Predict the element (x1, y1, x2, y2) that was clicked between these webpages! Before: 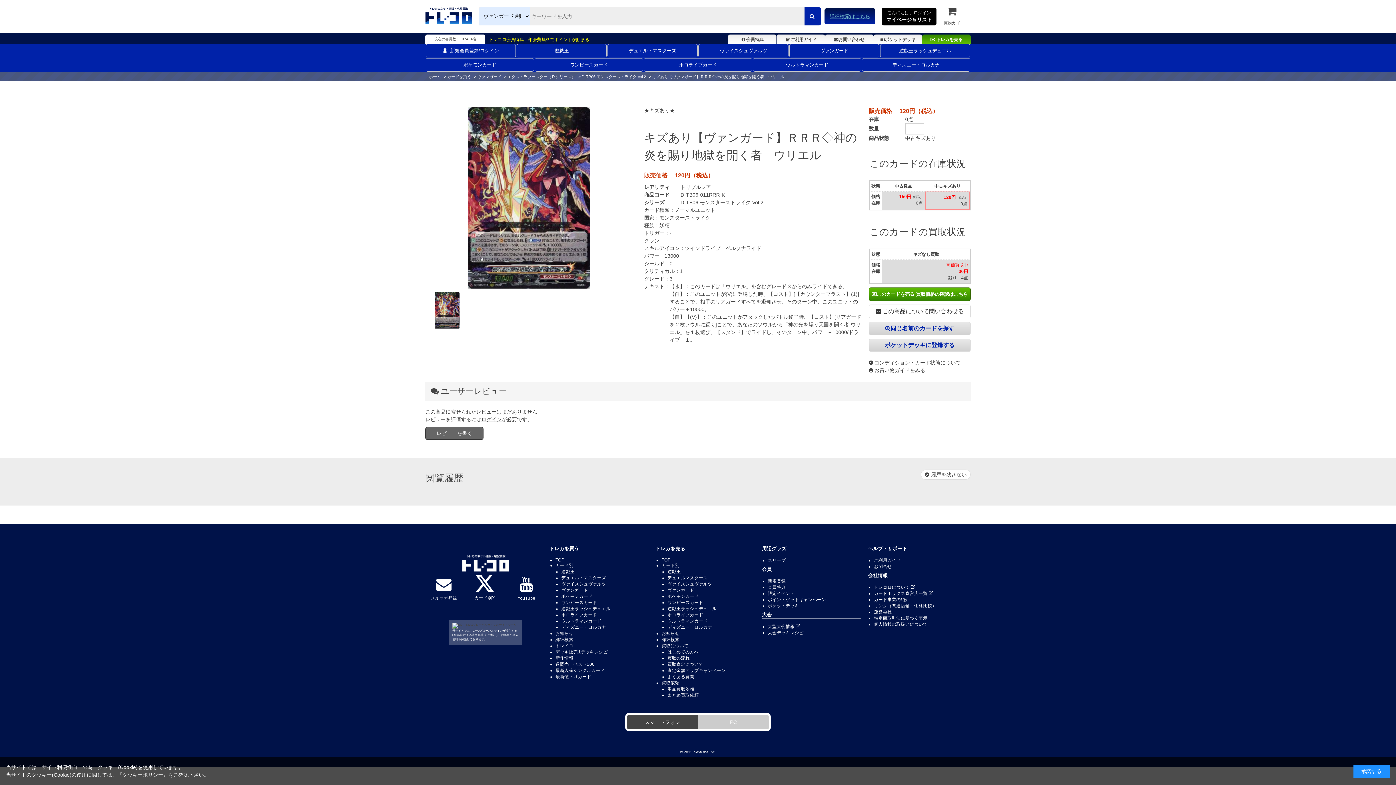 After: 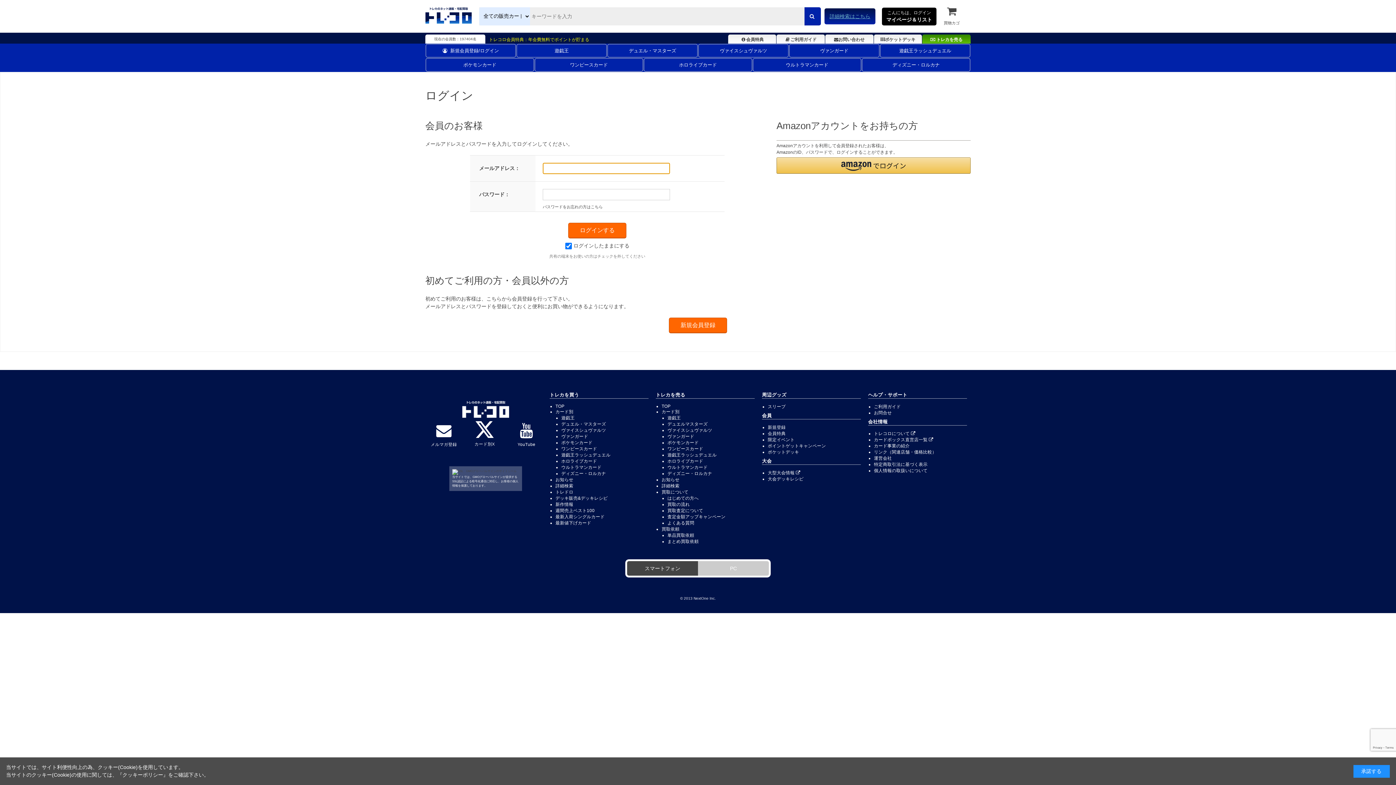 Action: label: ログイン bbox: (481, 416, 501, 422)